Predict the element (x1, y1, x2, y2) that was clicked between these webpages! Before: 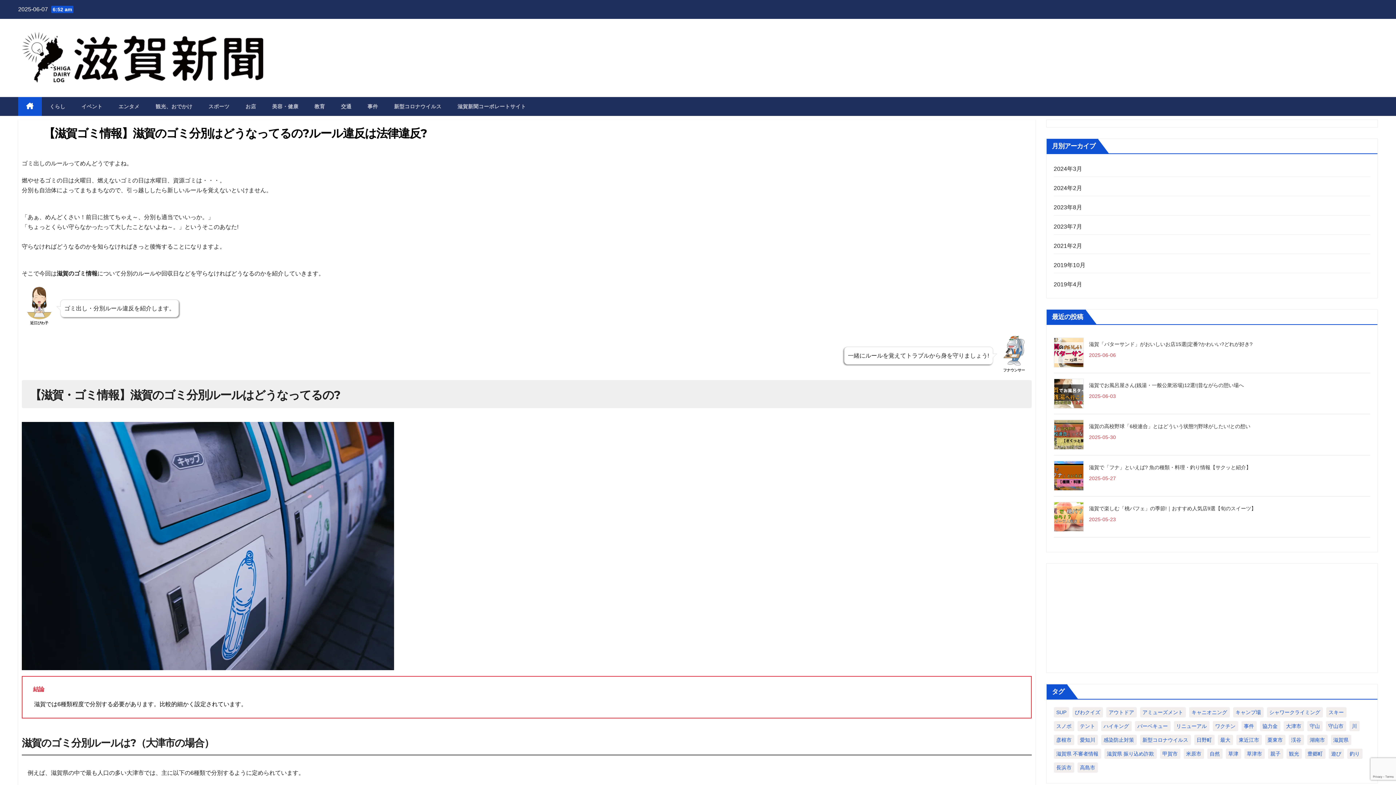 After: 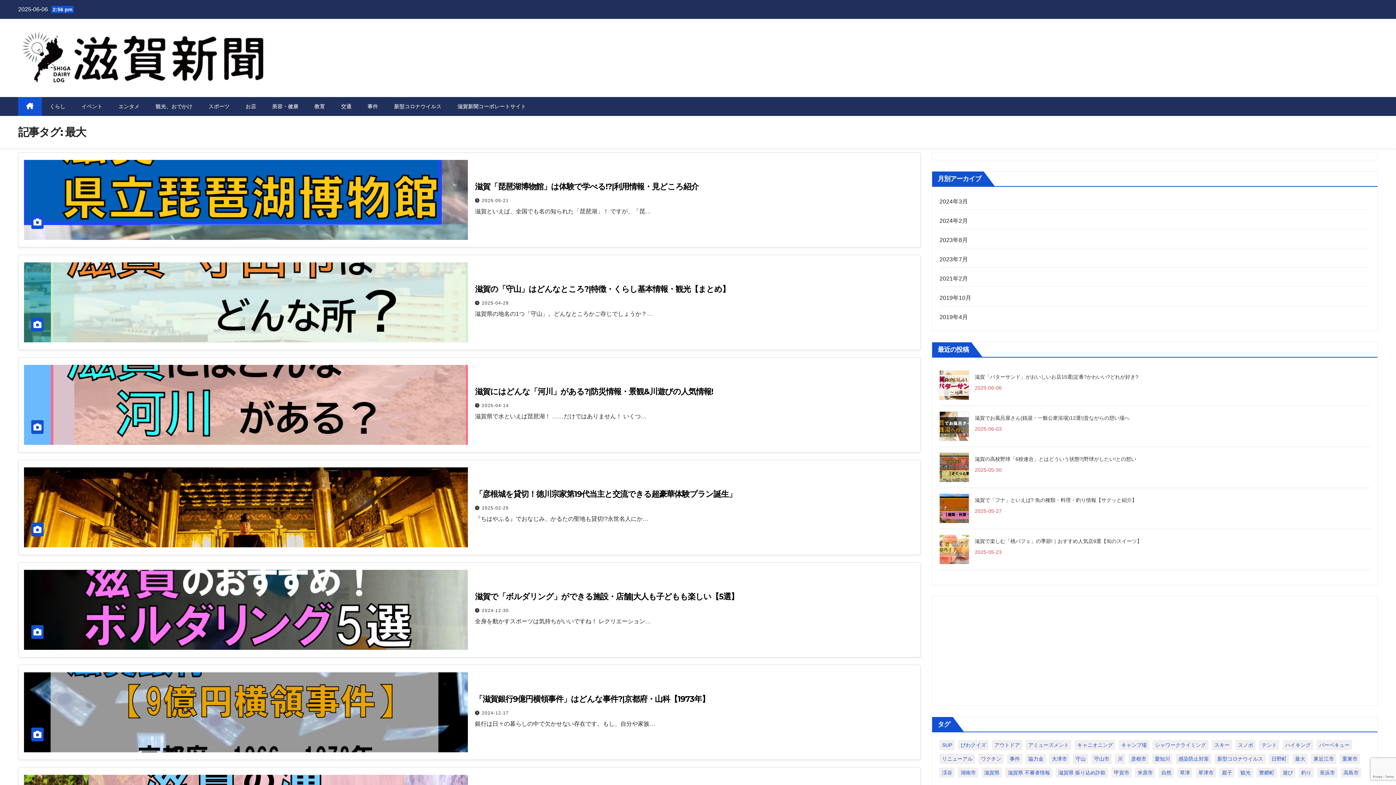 Action: label: 最大 (185個の項目) bbox: (1218, 735, 1233, 745)